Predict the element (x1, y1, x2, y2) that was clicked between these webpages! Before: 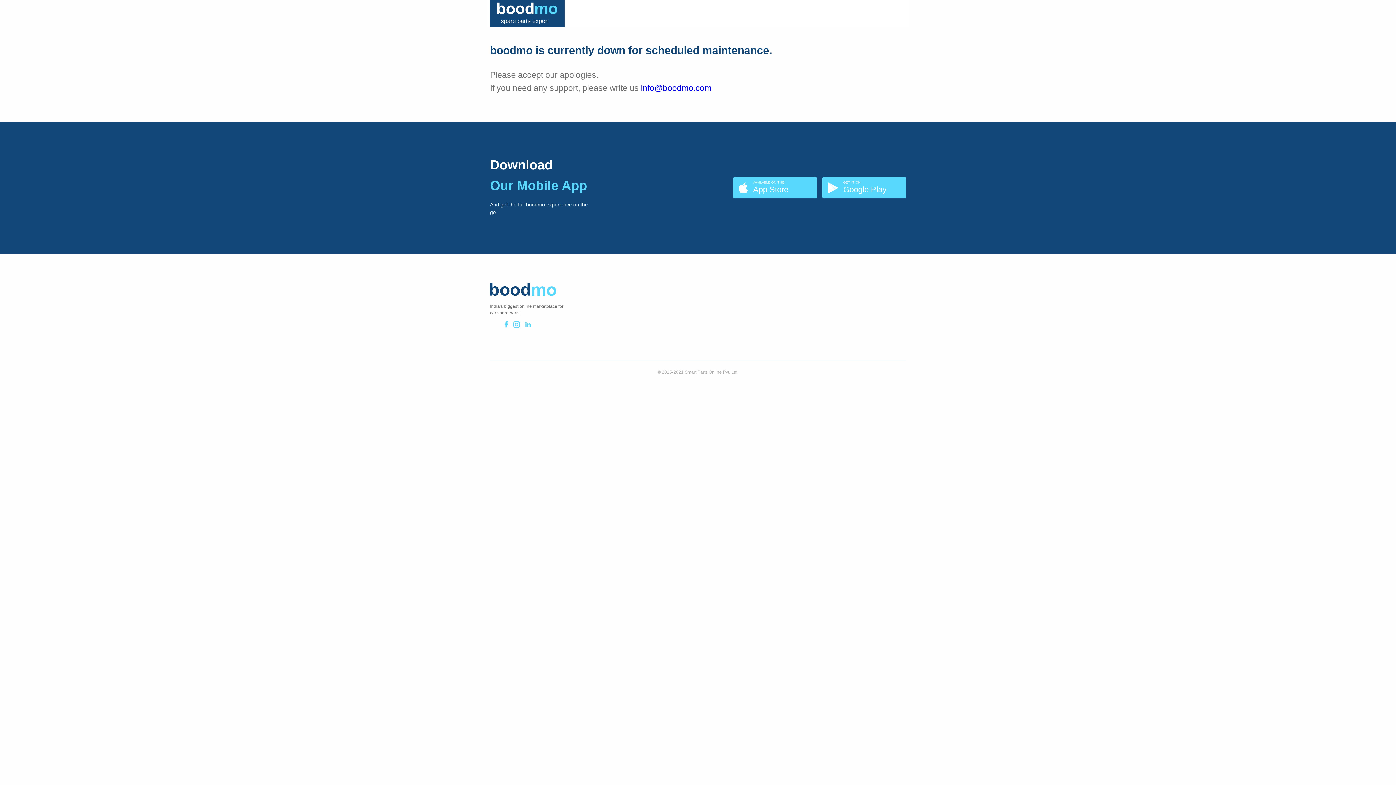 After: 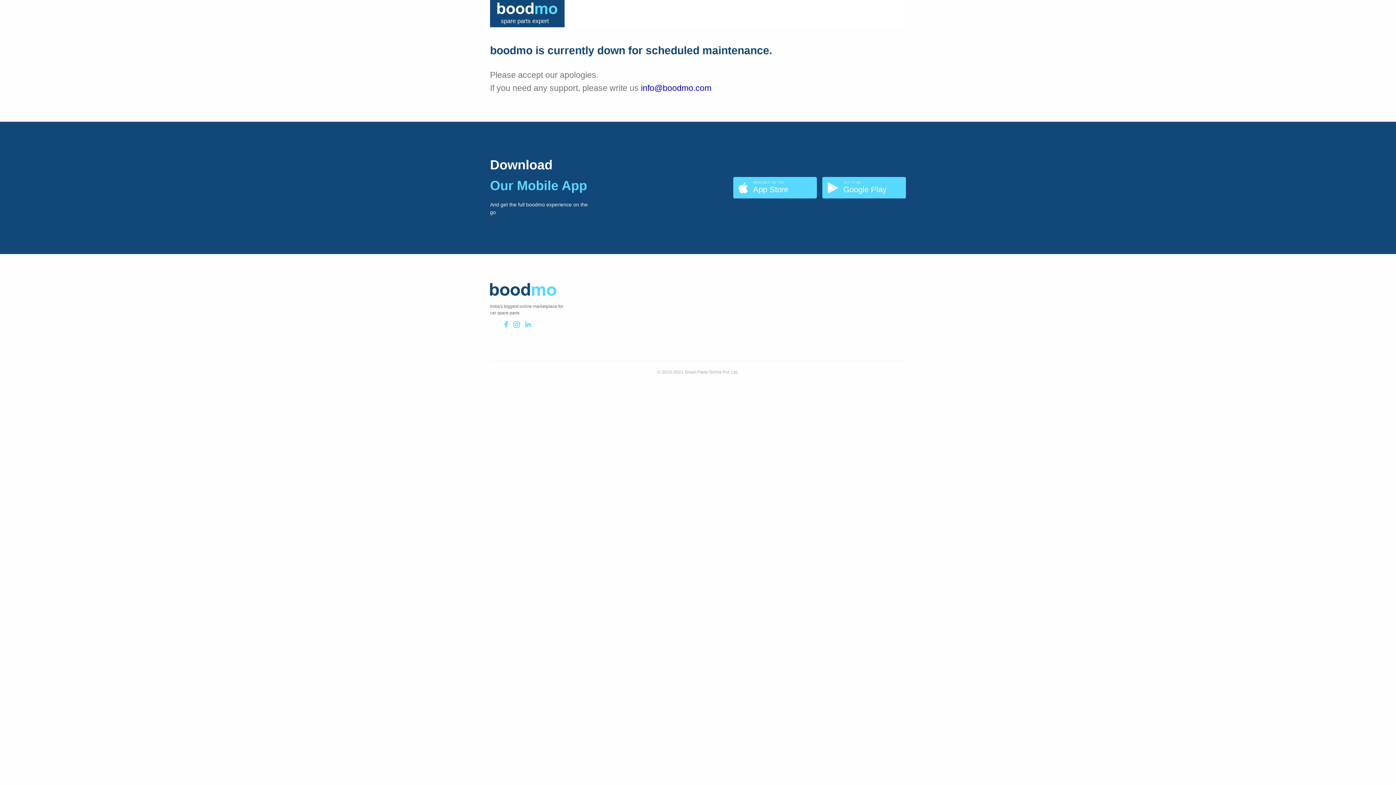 Action: bbox: (641, 83, 711, 92) label: info@boodmo.com